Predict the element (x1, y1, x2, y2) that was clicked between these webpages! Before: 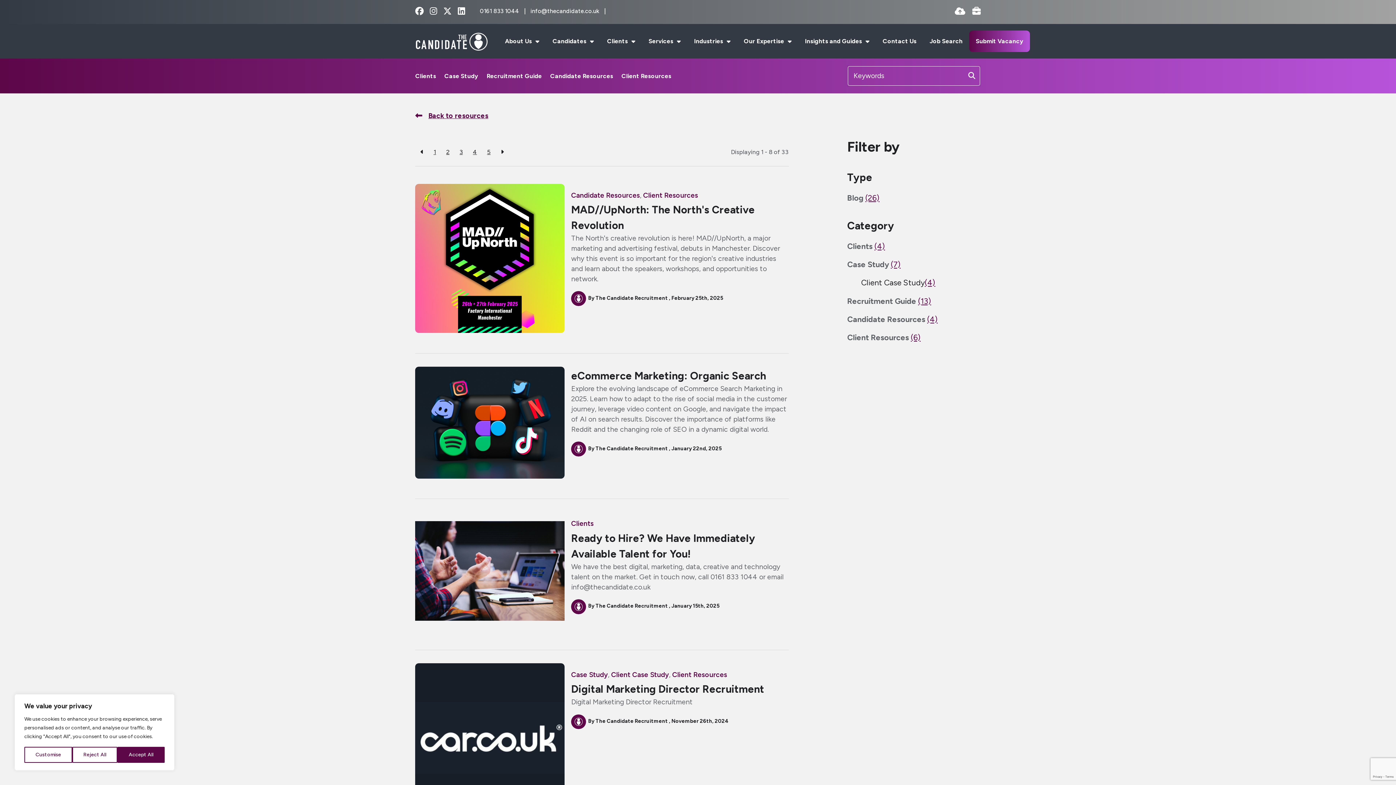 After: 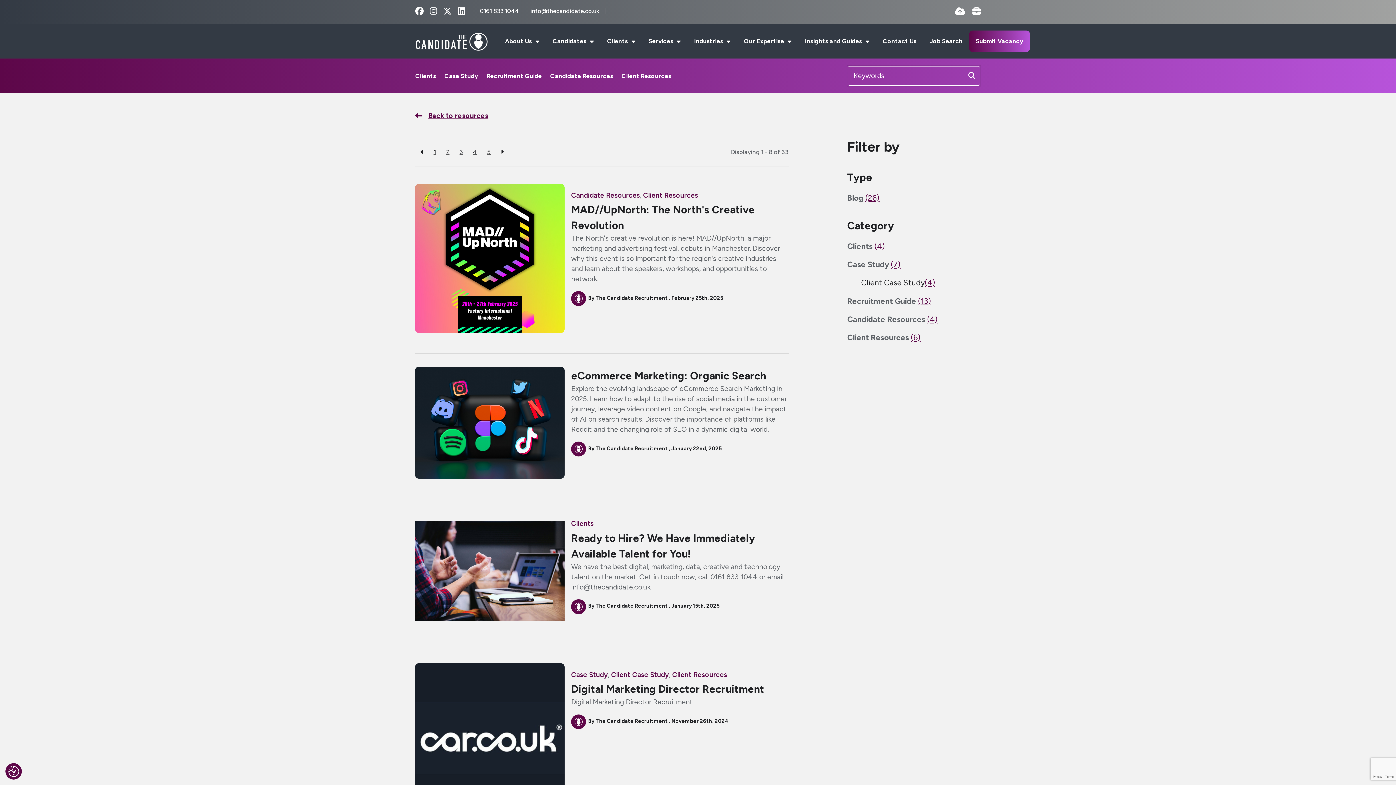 Action: label: Accept All bbox: (117, 747, 164, 763)